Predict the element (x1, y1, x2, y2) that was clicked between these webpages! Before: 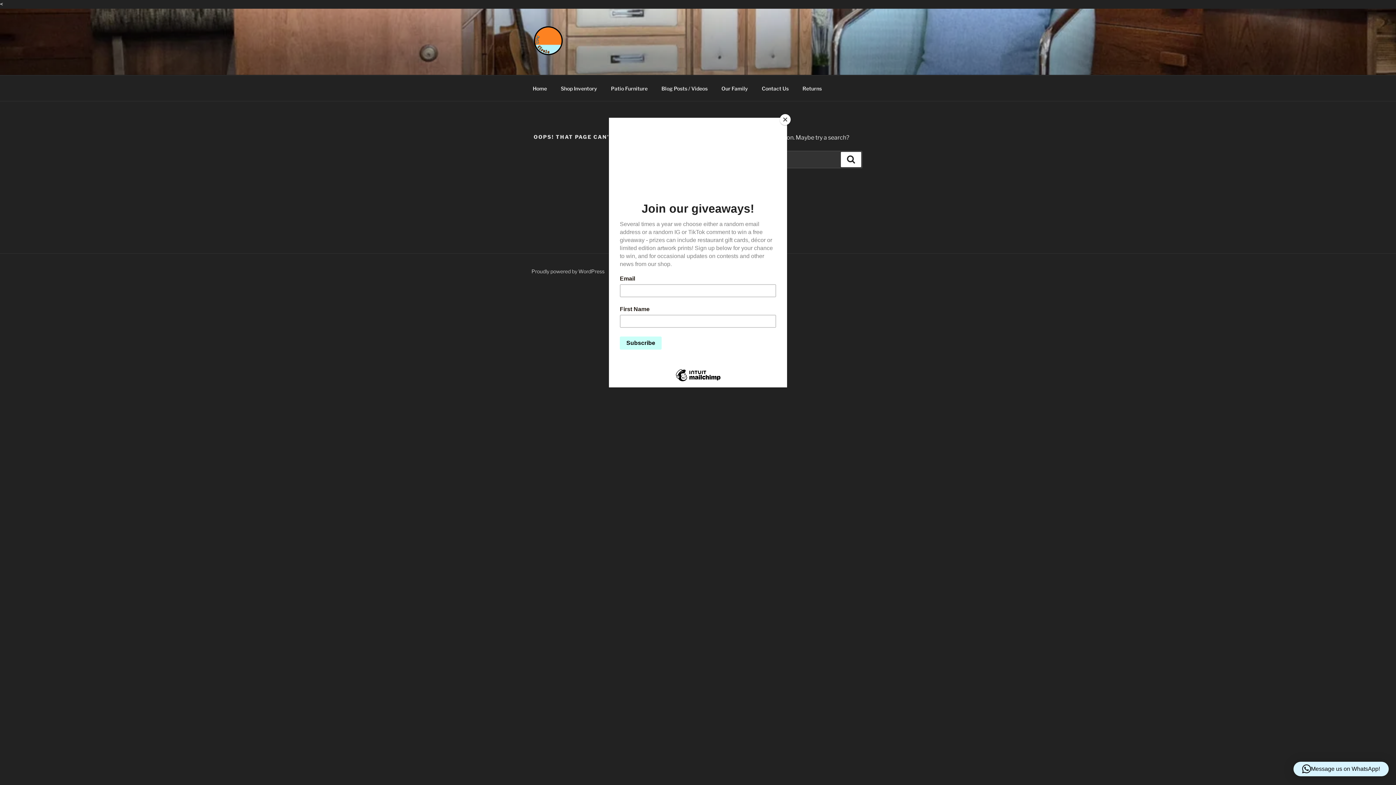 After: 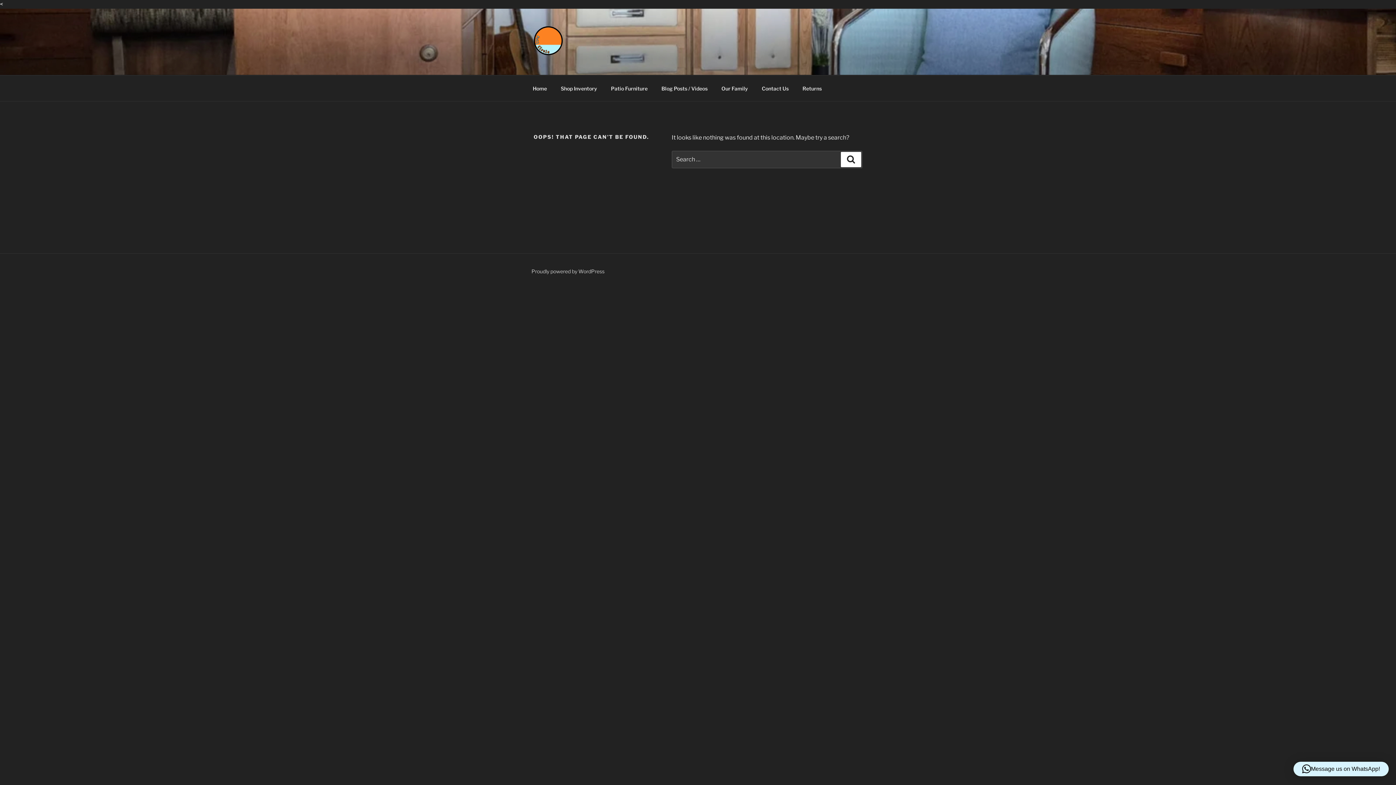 Action: label: Close bbox: (780, 114, 790, 125)